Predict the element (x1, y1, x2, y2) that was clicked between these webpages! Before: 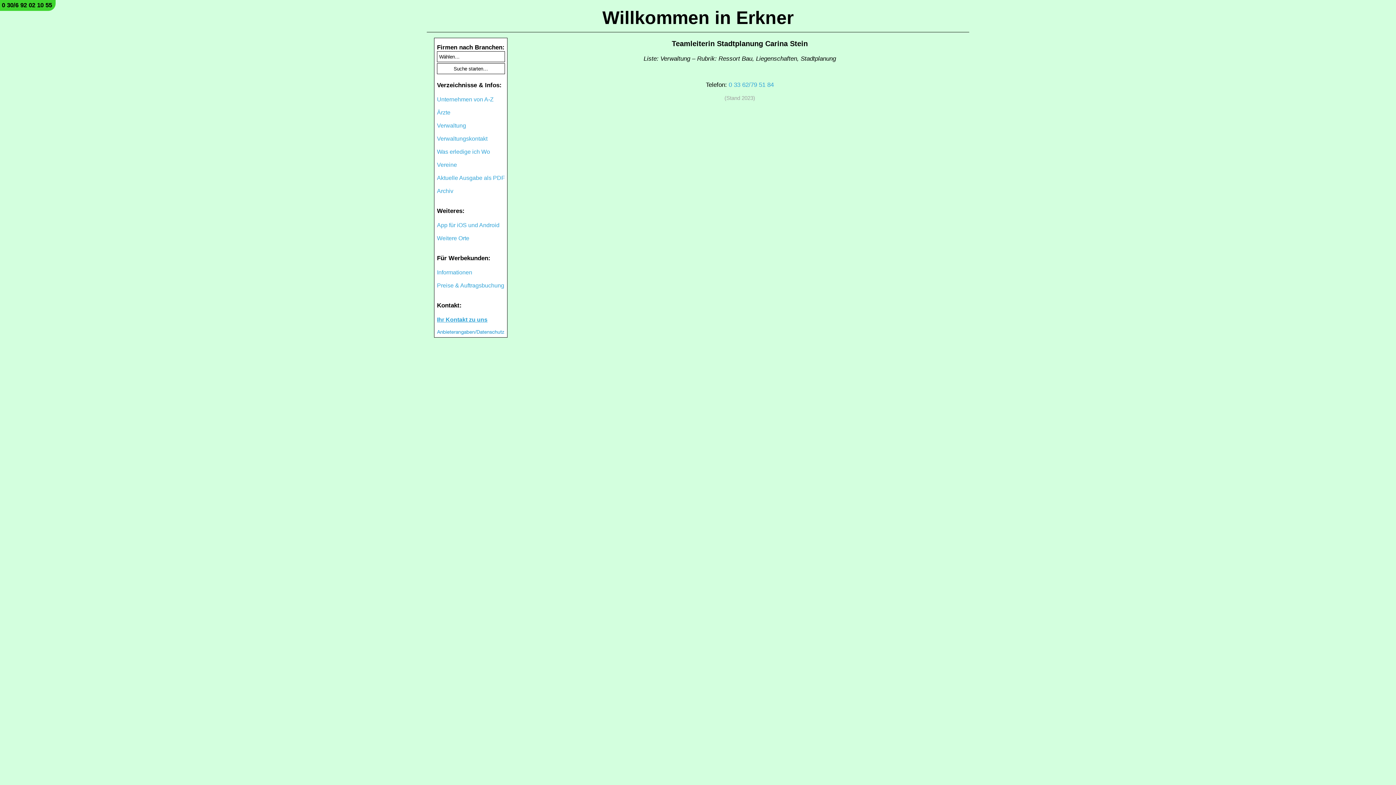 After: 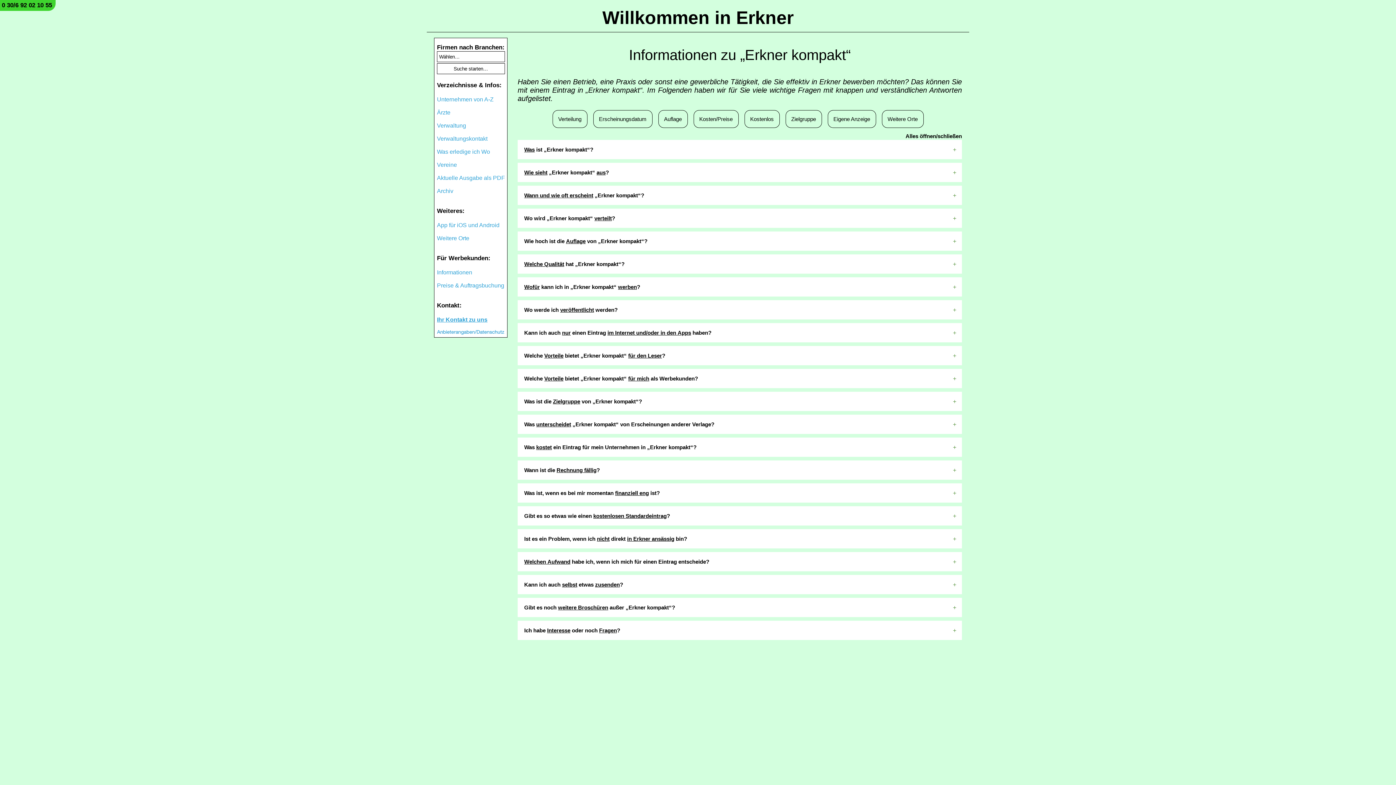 Action: bbox: (437, 269, 472, 275) label: Informationen